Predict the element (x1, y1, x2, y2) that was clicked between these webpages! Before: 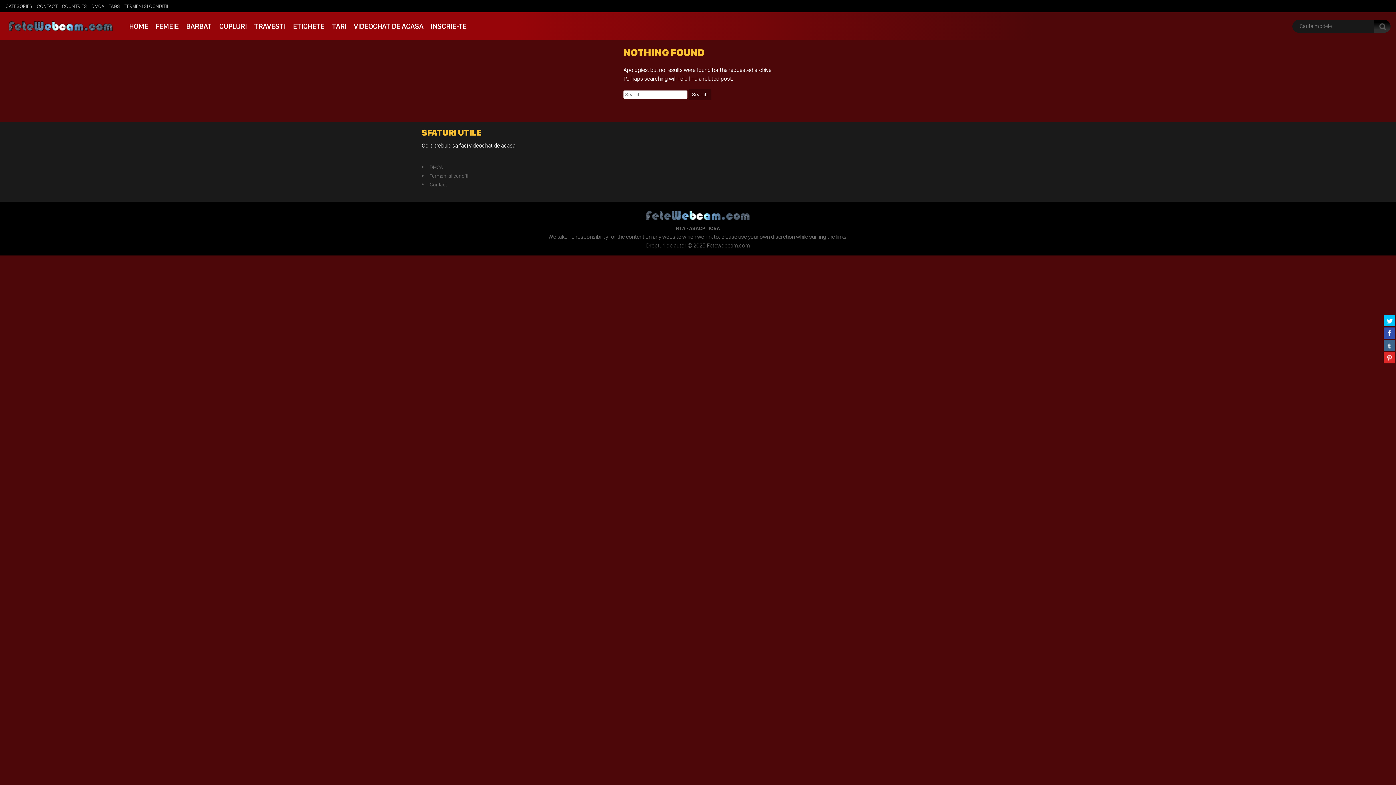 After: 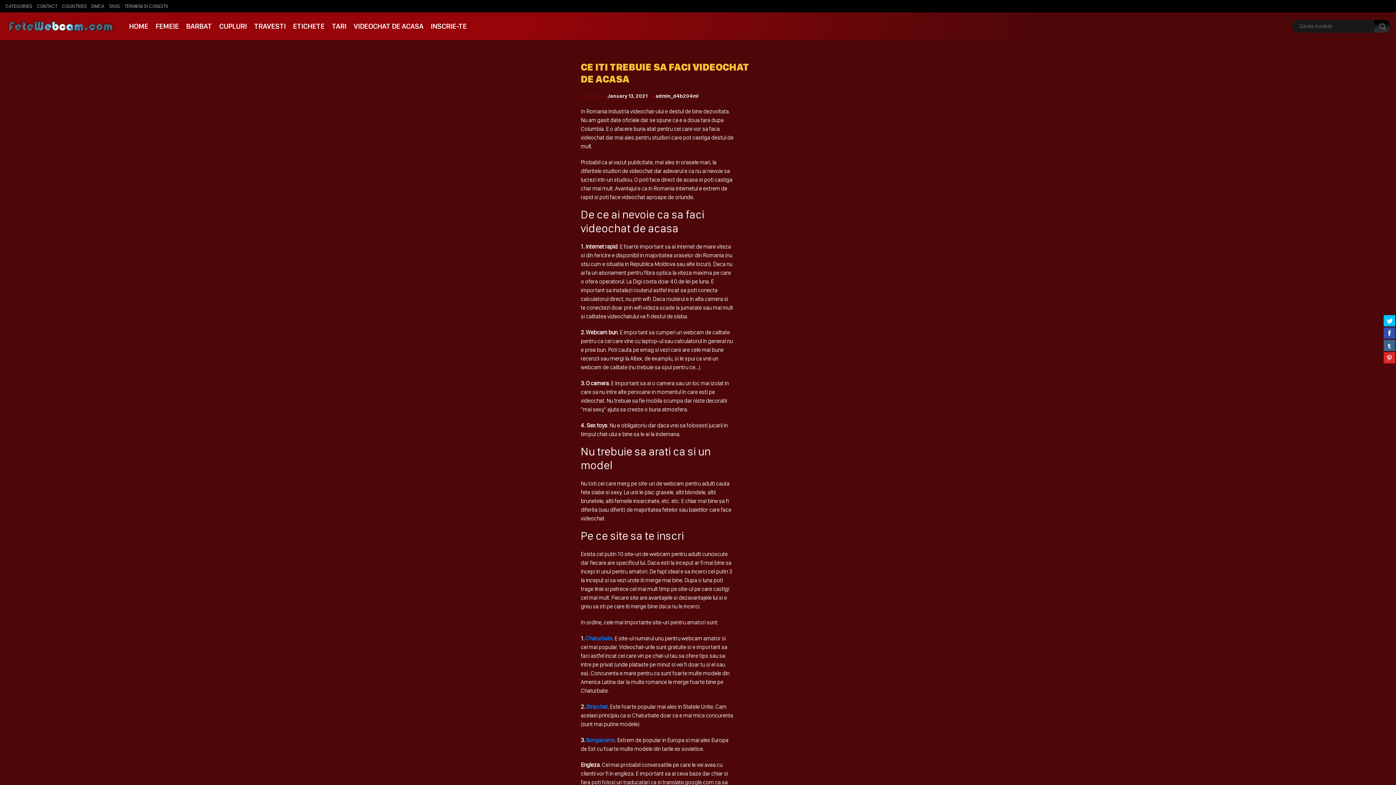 Action: bbox: (421, 142, 515, 149) label: Ce iti trebuie sa faci videochat de acasa